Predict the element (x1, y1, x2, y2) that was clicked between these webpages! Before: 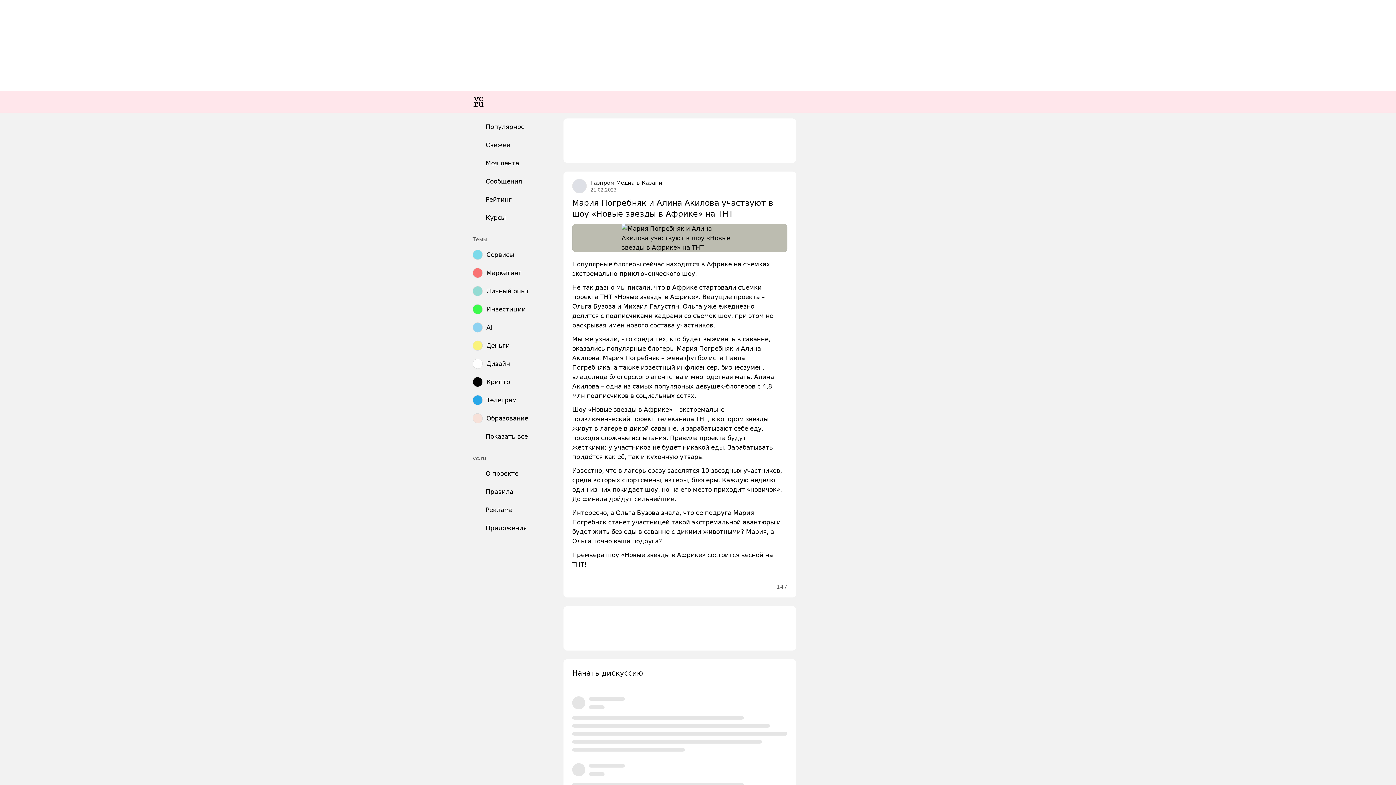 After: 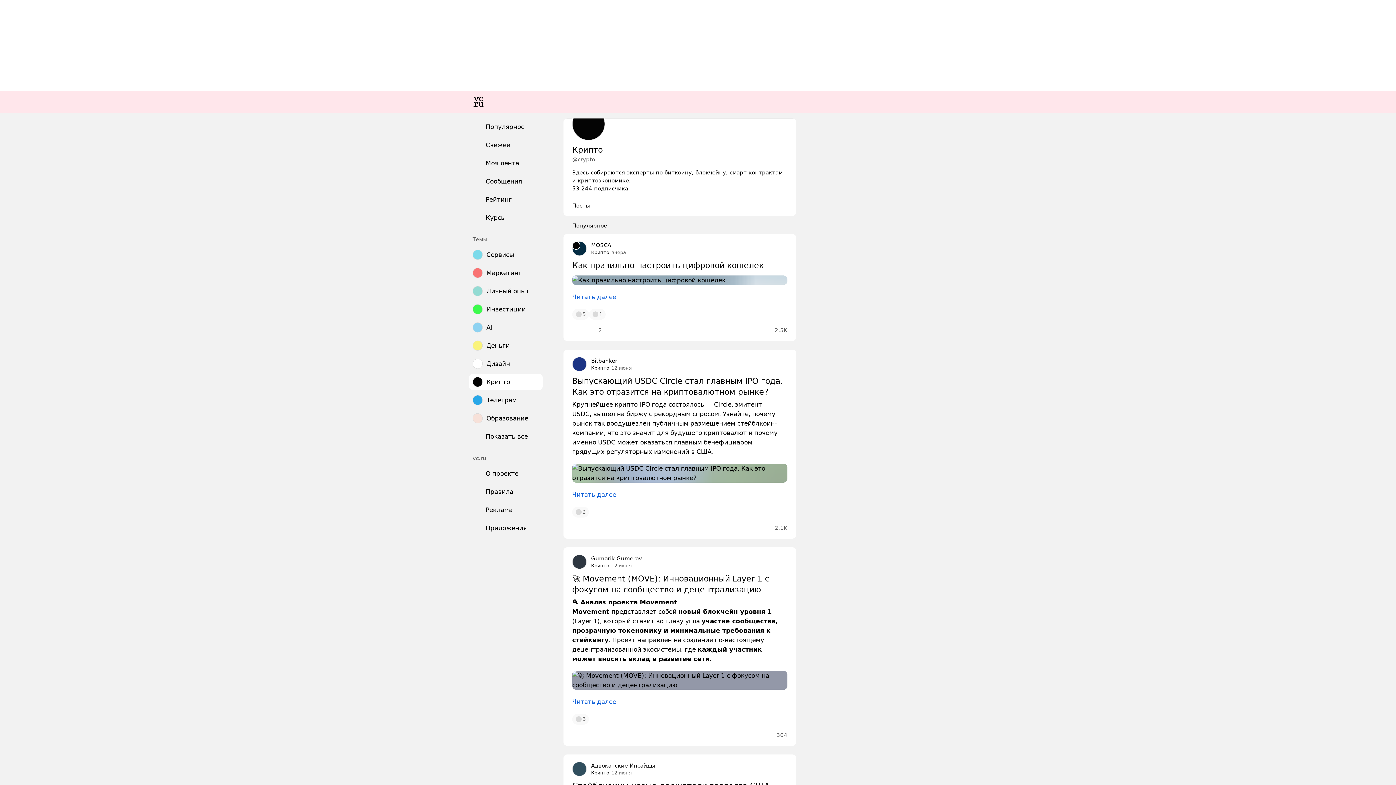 Action: label: Крипто bbox: (469, 373, 542, 390)